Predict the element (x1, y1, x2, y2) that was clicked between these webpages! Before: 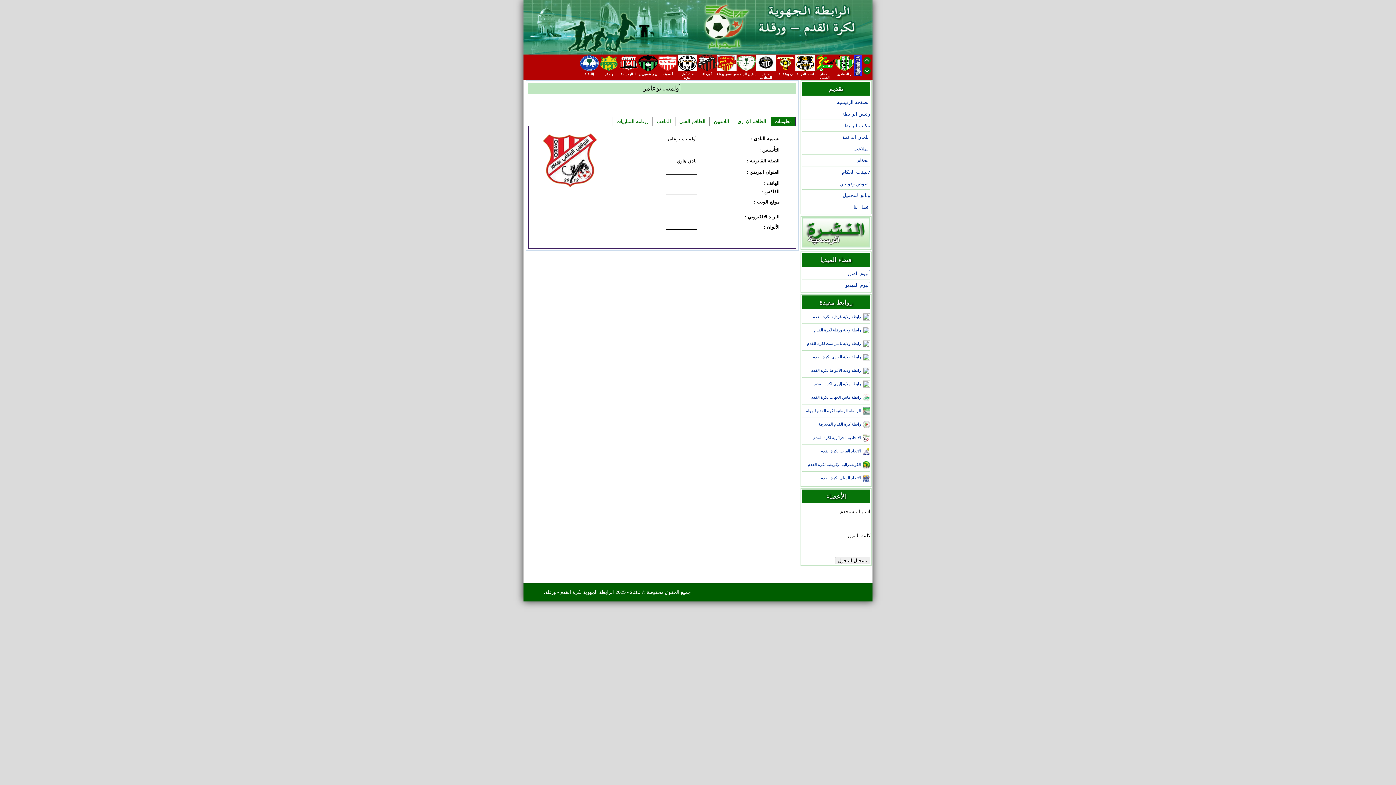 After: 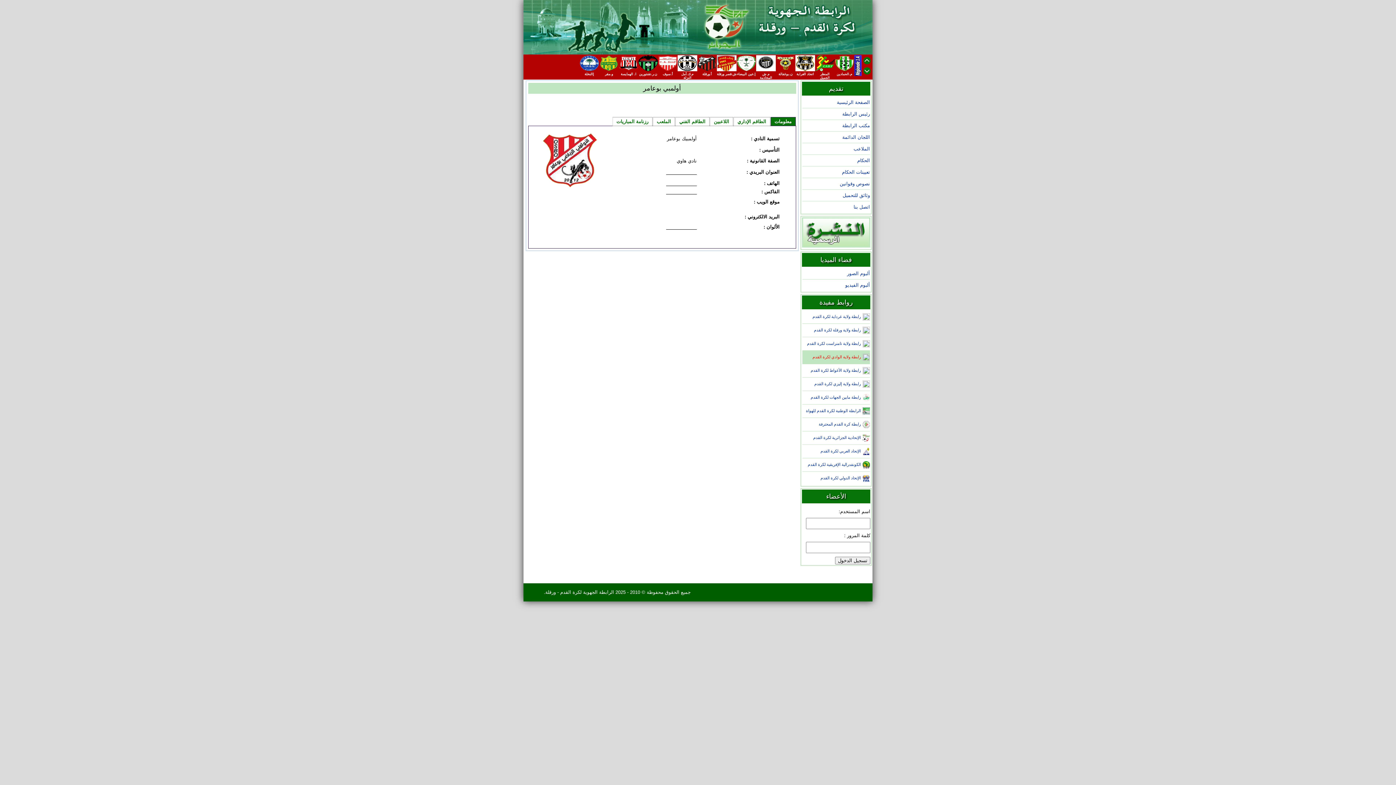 Action: label: رابطة ولاية الوادي لكرة القدم bbox: (802, 350, 870, 363)